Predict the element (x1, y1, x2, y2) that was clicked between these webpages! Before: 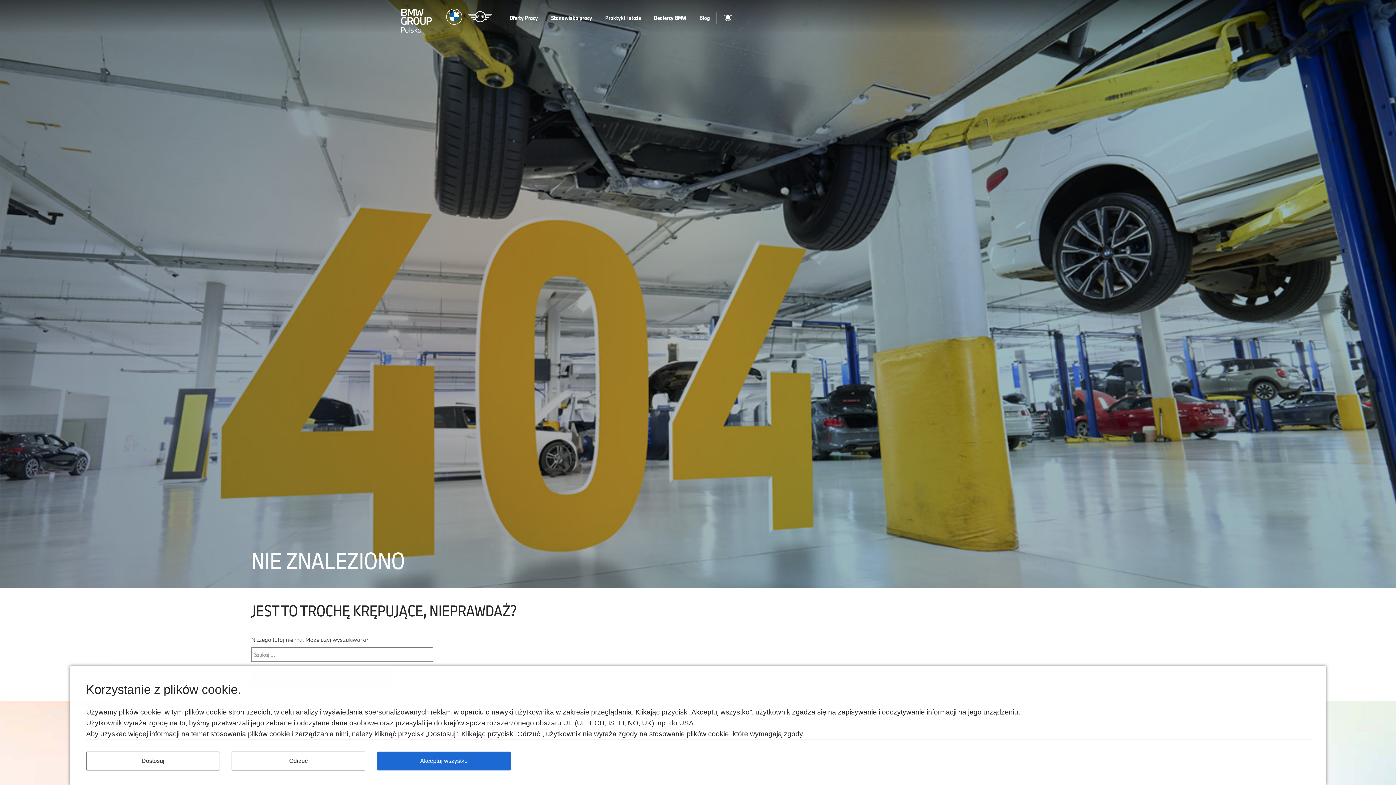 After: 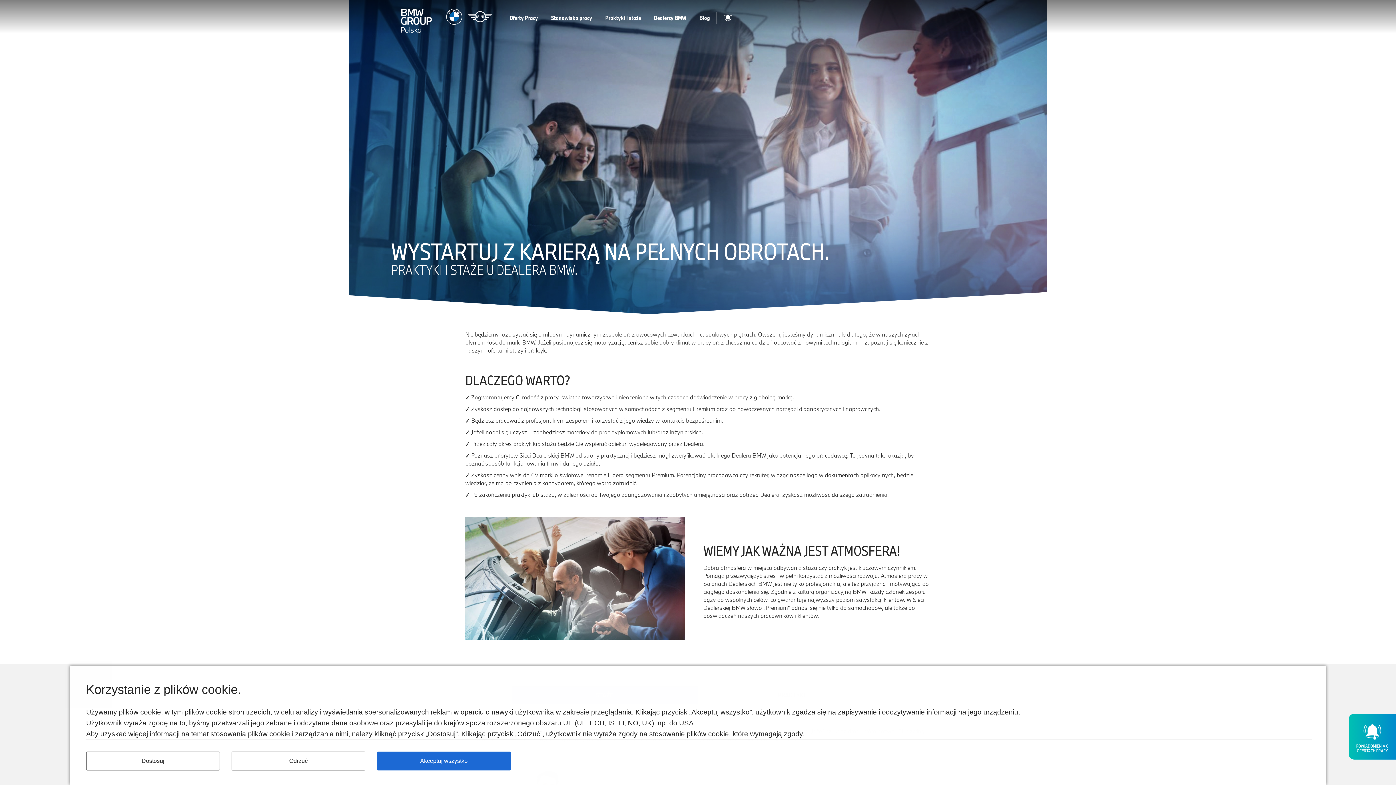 Action: label: Praktyki i staże bbox: (601, 12, 645, 24)